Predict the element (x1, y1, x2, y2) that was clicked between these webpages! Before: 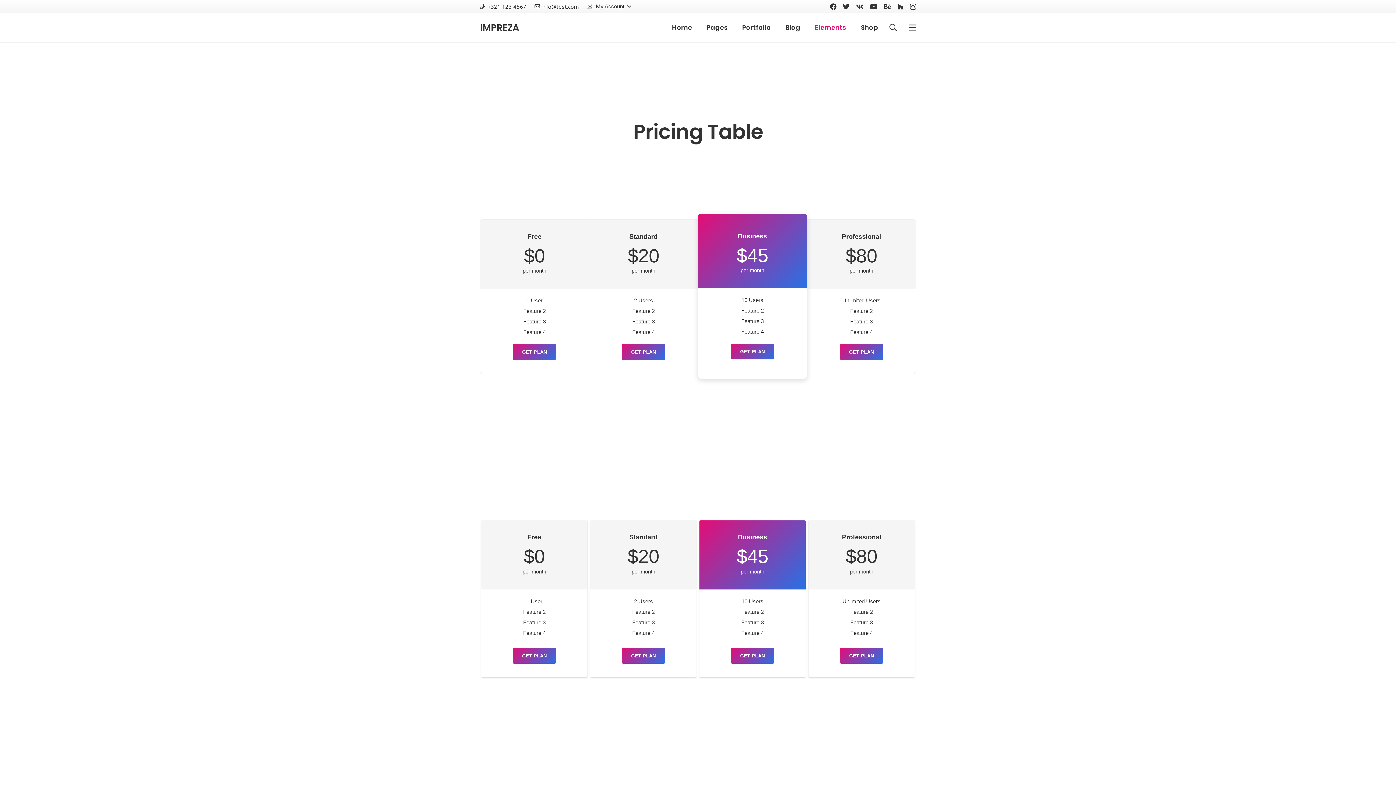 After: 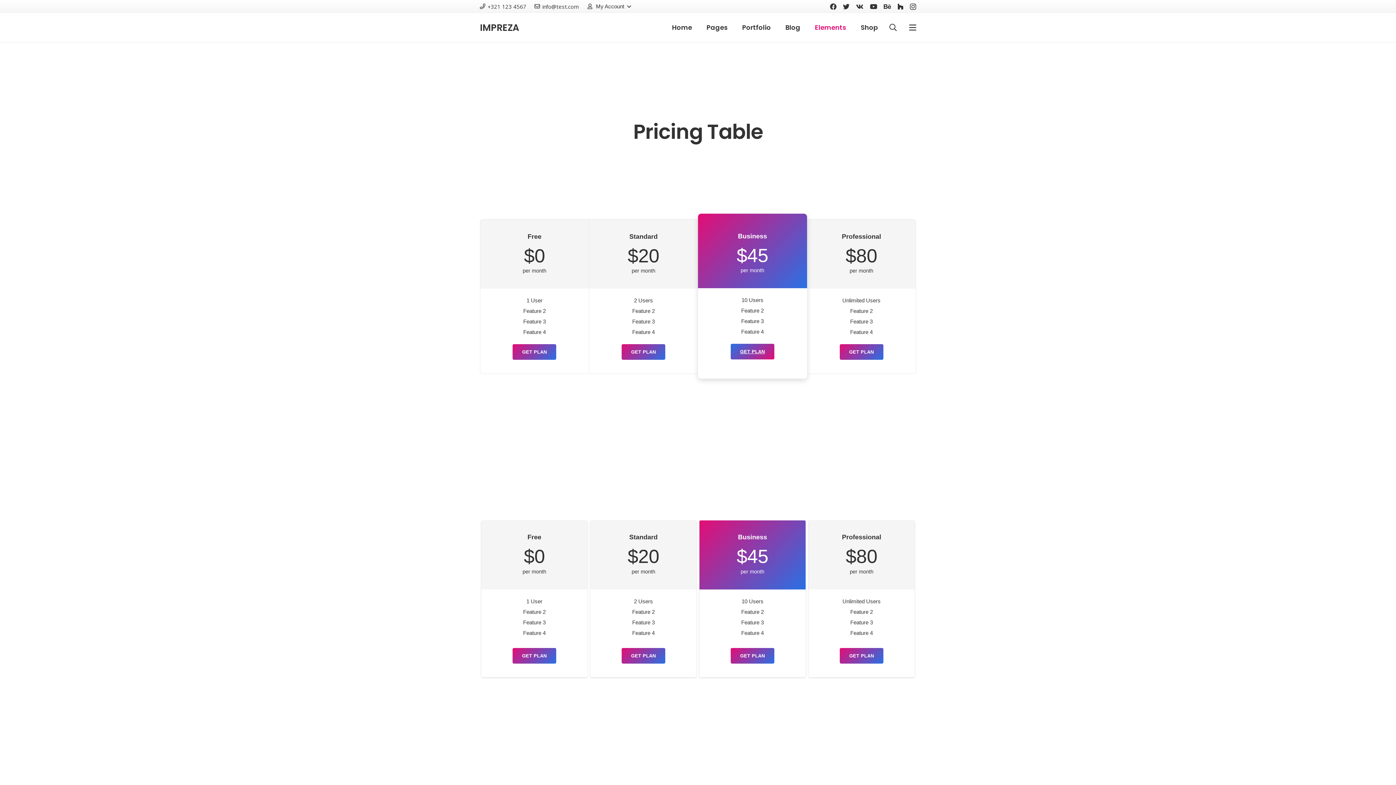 Action: bbox: (730, 343, 774, 359) label: GET PLAN